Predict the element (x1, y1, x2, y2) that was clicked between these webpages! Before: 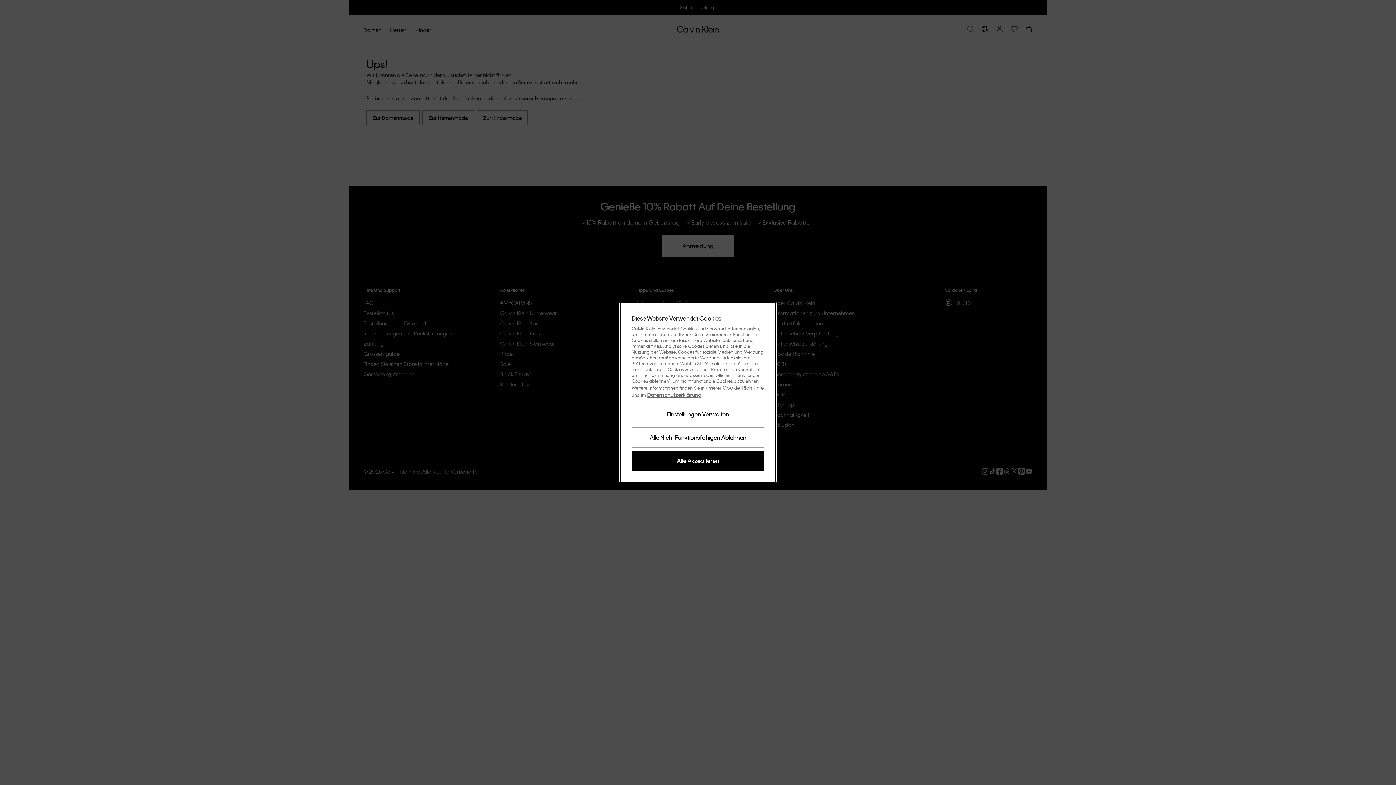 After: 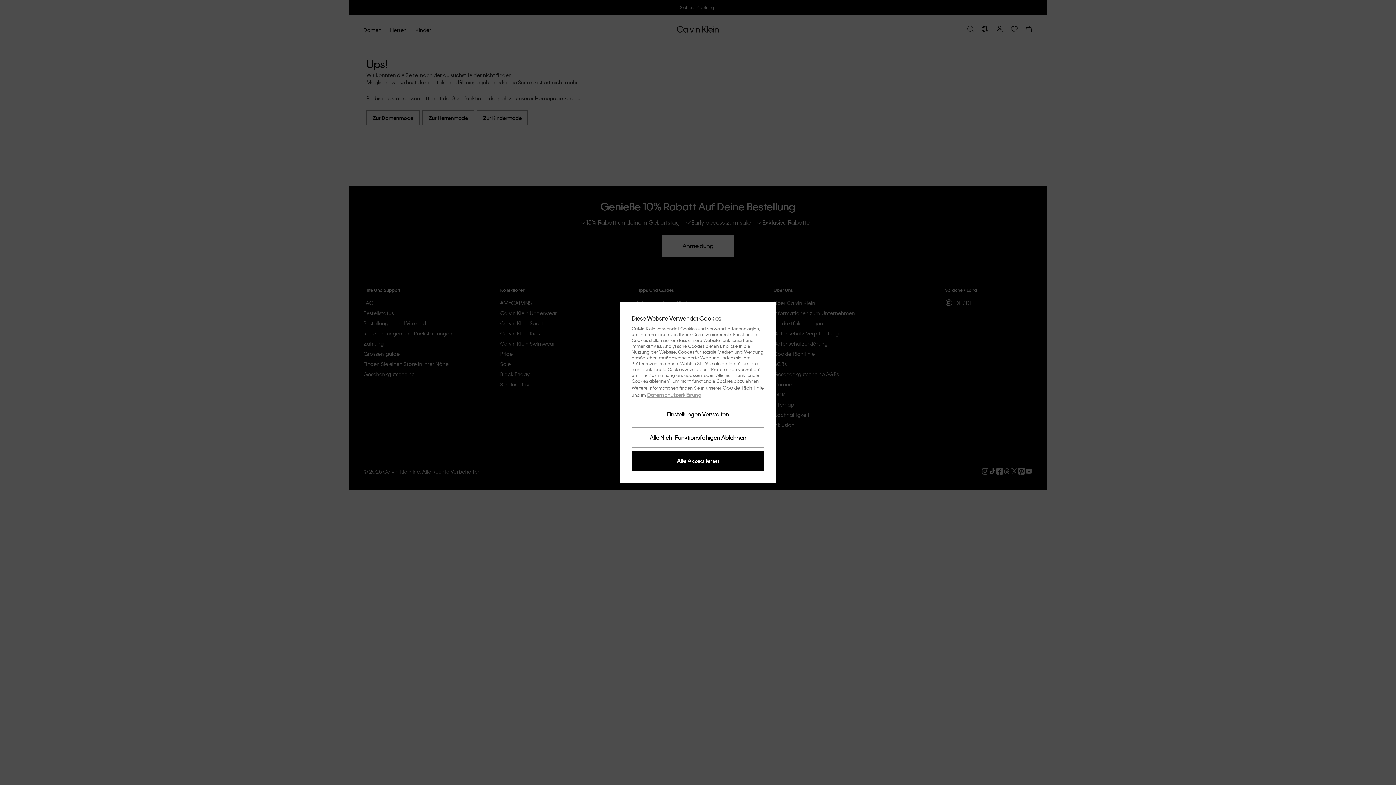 Action: label: Datenschutzerklärung bbox: (647, 391, 701, 398)